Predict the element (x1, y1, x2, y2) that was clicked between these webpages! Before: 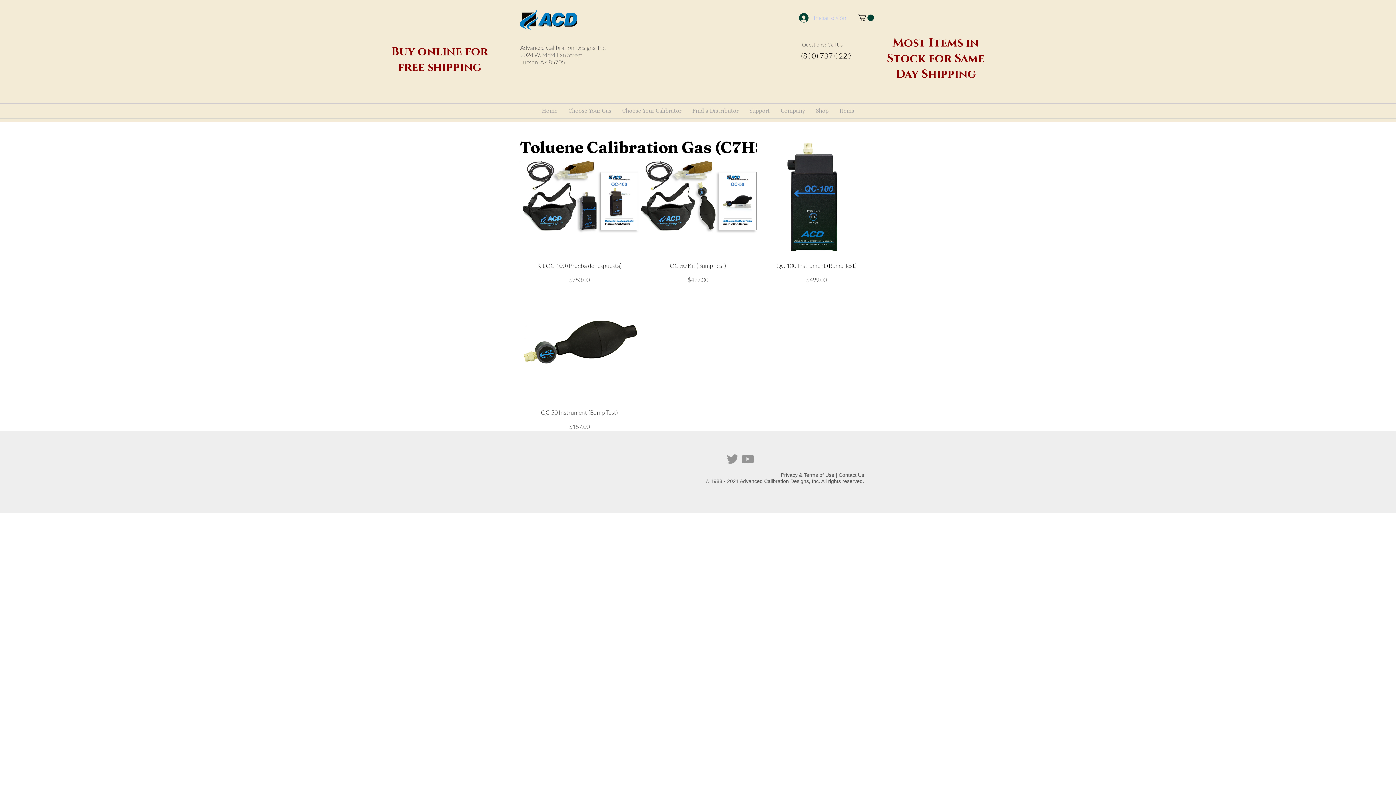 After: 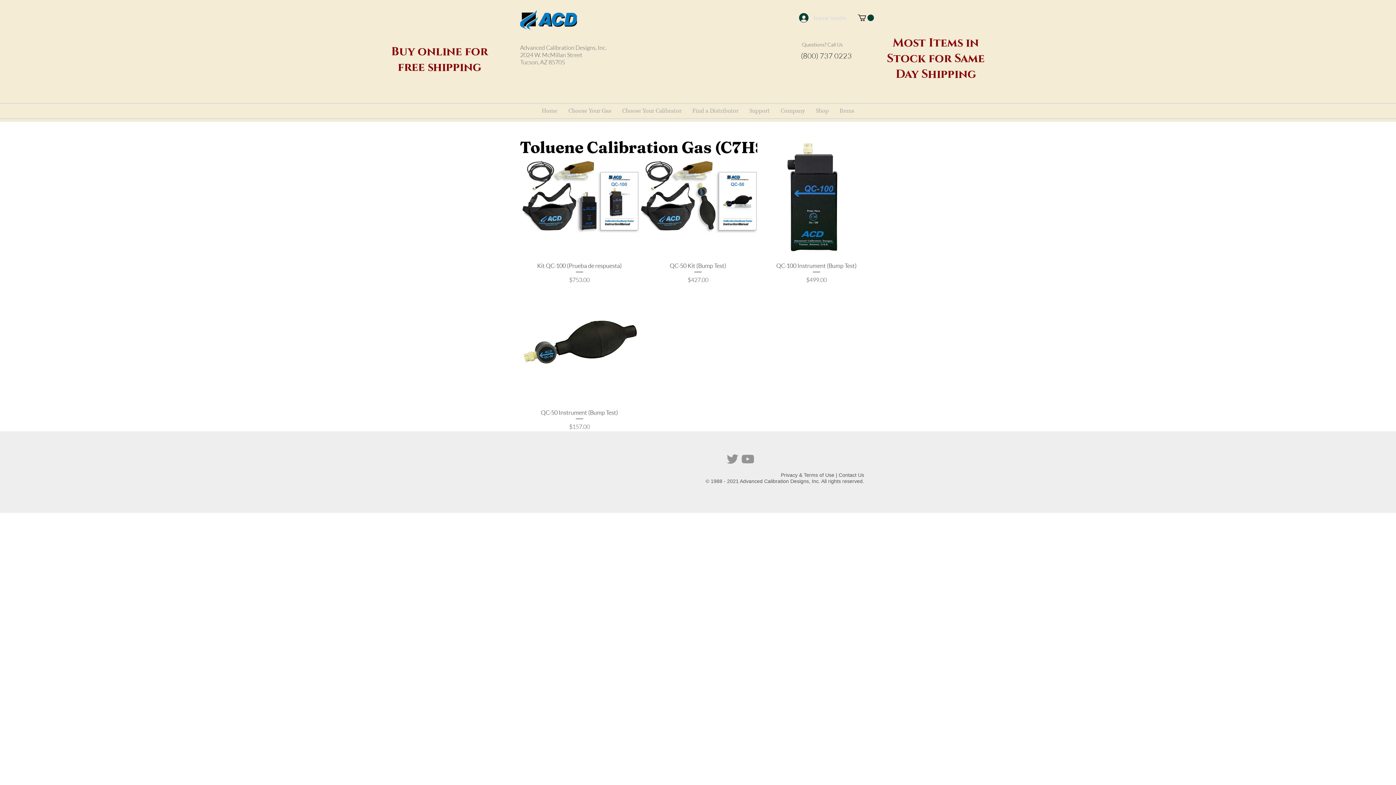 Action: bbox: (794, 10, 851, 24) label: Iniciar sesión